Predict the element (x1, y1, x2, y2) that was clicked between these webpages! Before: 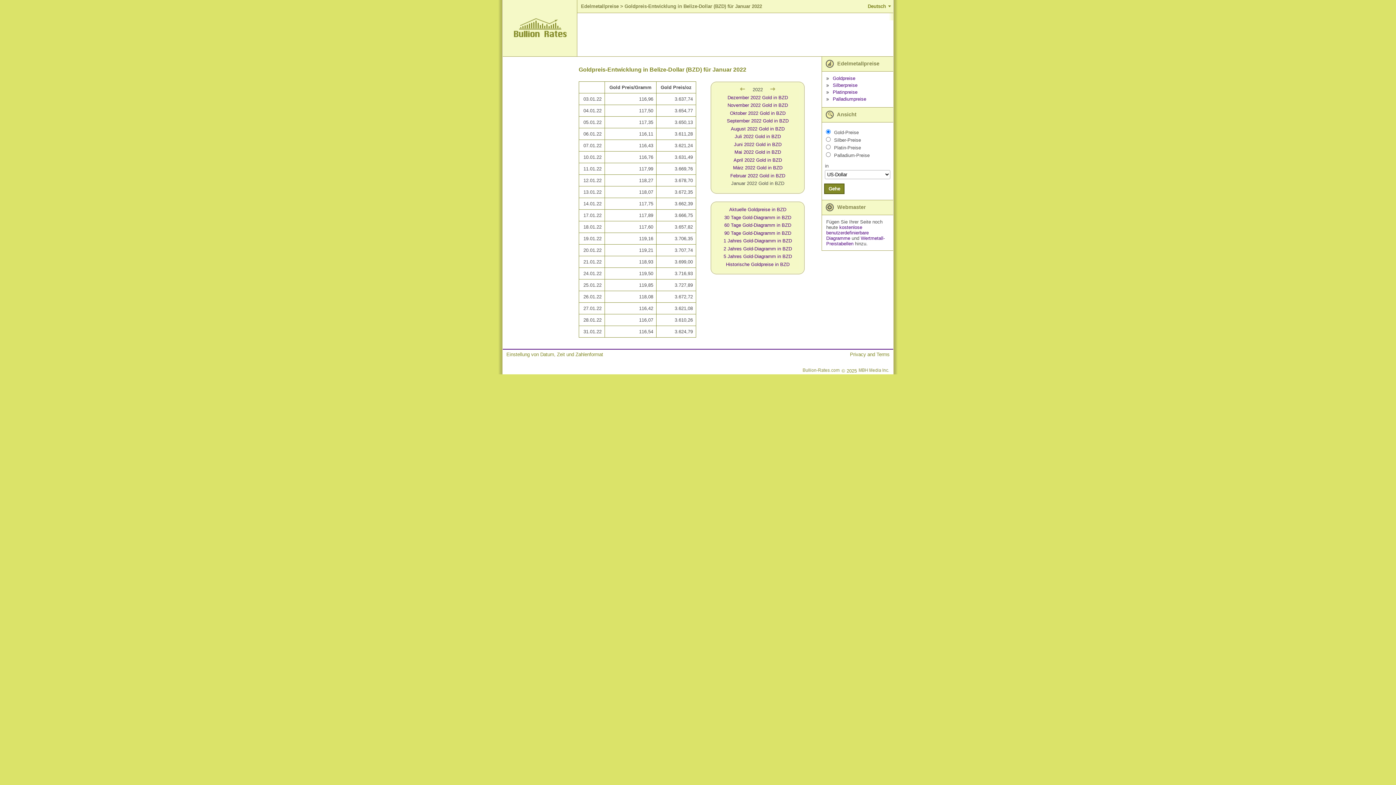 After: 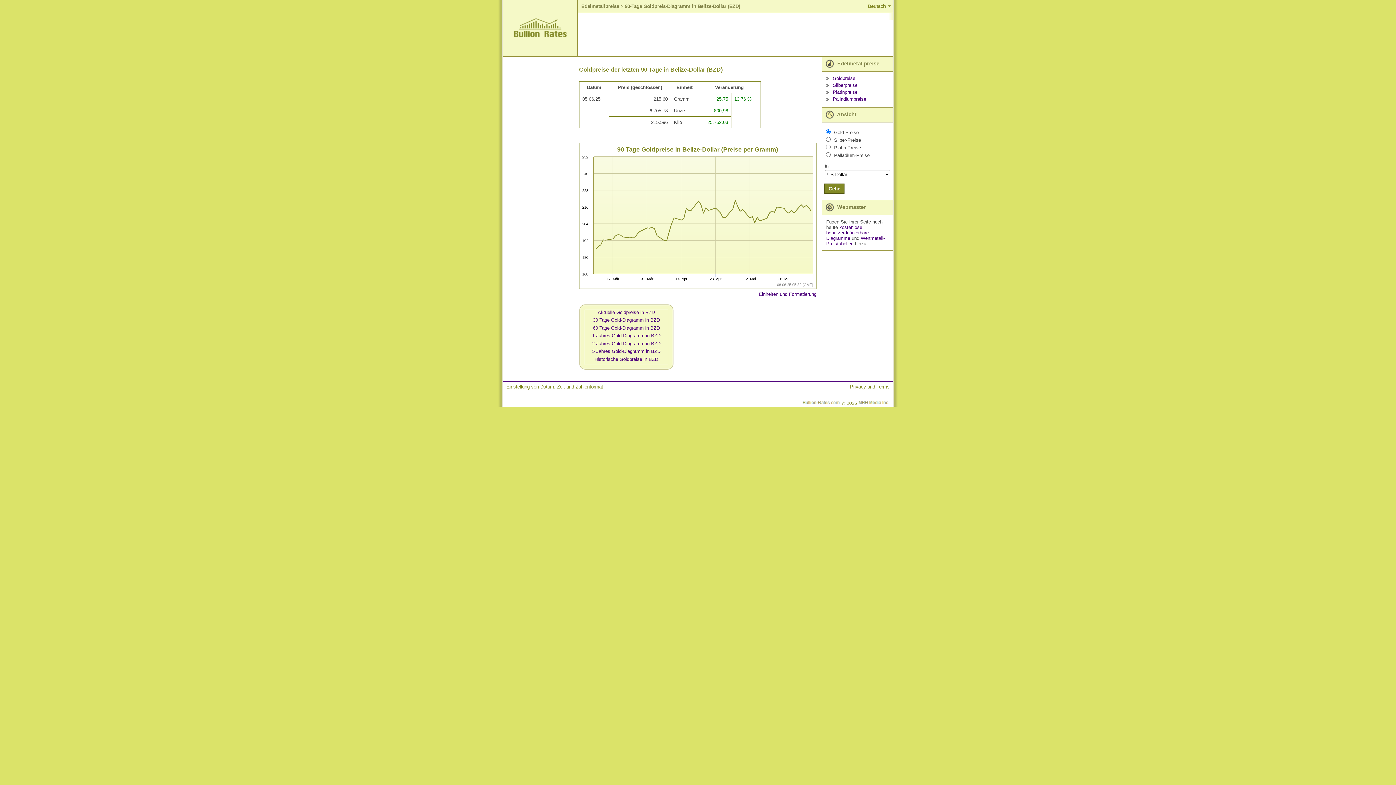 Action: label: 90 Tage Gold-Diagramm in BZD bbox: (724, 230, 791, 235)